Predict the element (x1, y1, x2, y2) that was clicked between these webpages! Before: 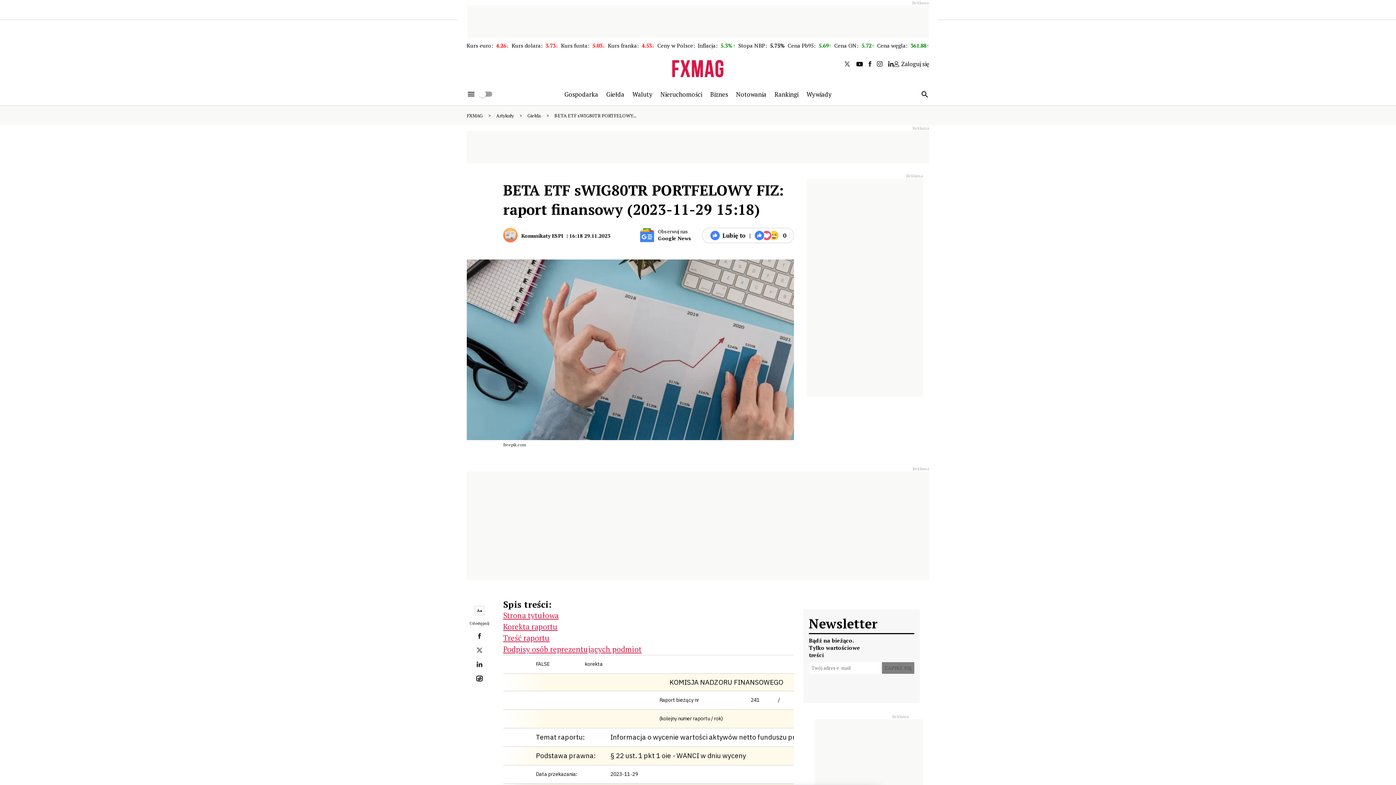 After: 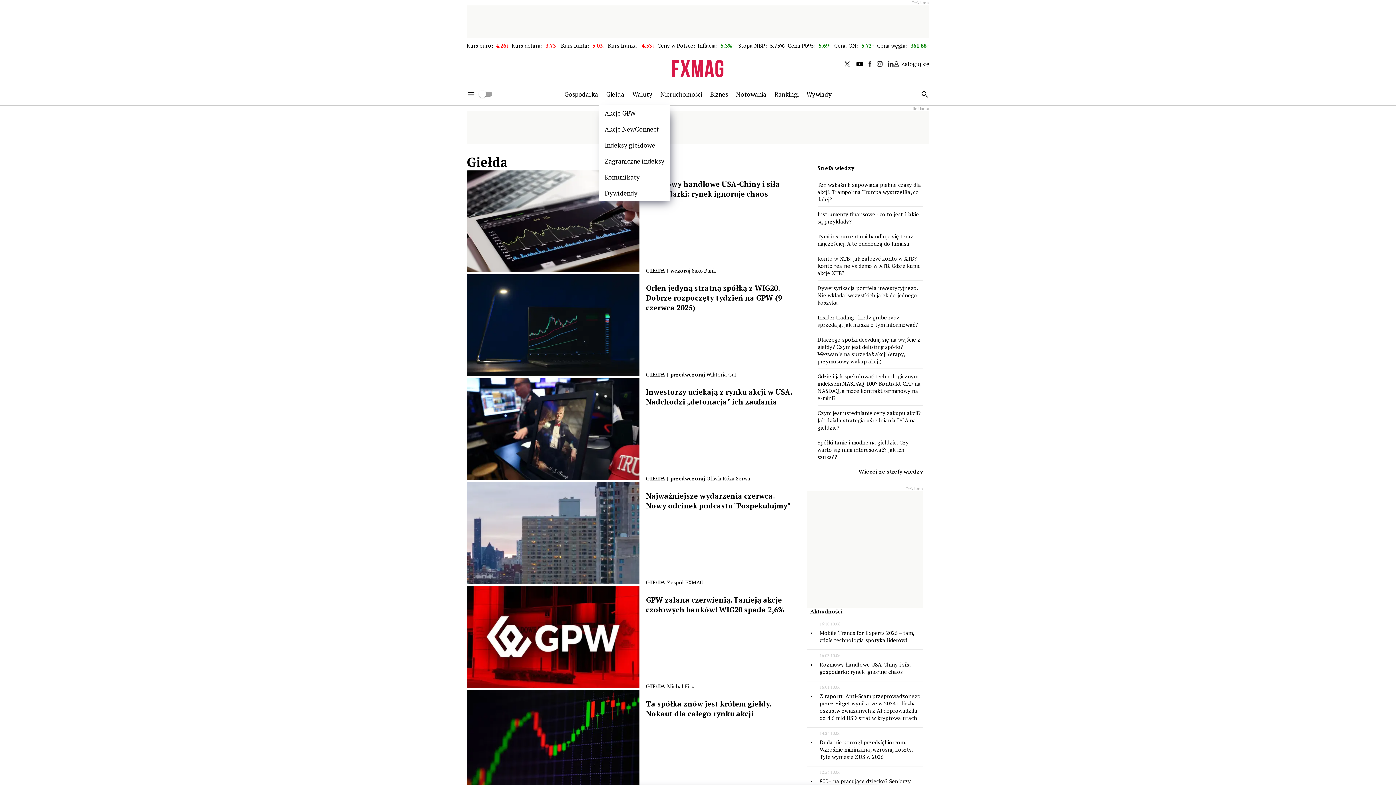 Action: label: Giełda bbox: (606, 90, 624, 98)